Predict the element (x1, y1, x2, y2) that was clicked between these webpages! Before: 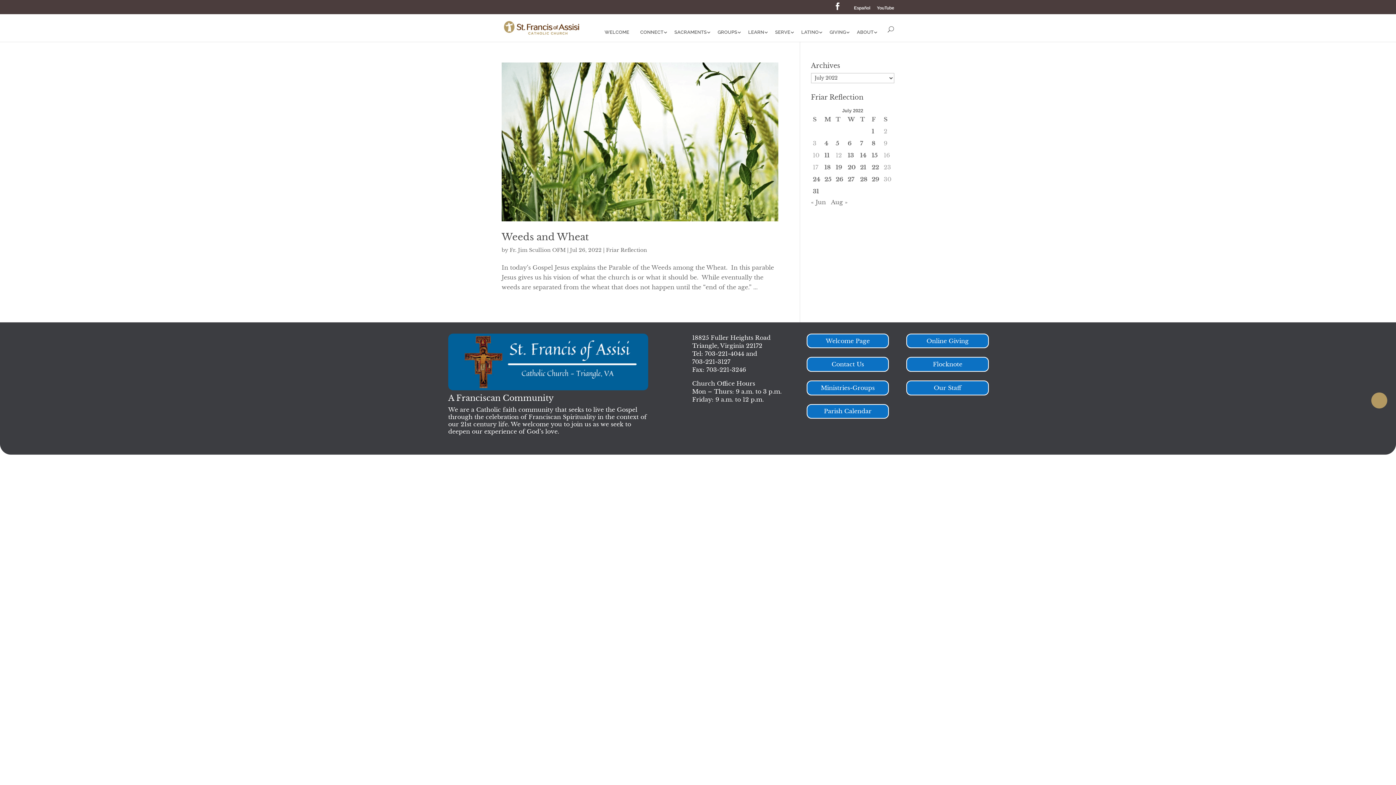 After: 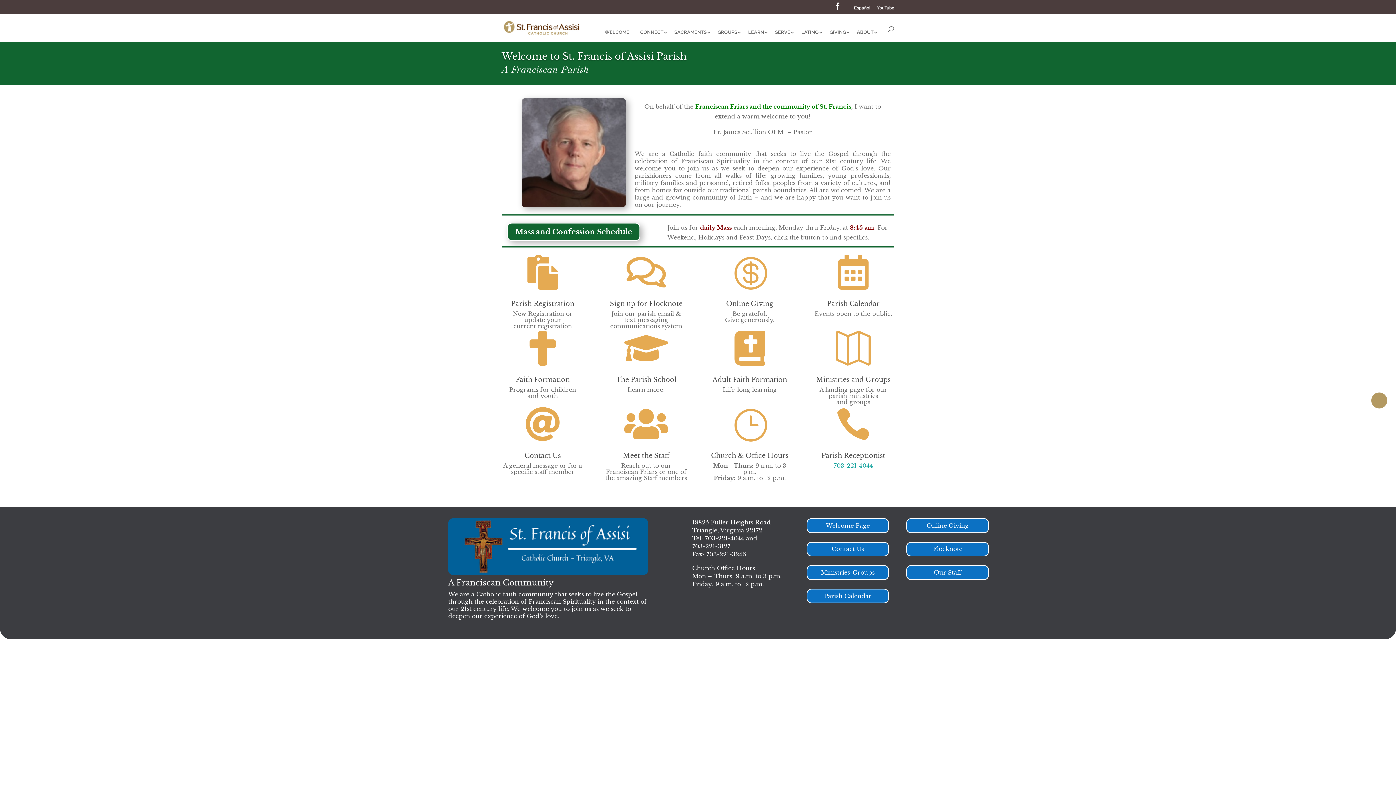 Action: label: Welcome Page bbox: (806, 333, 889, 348)